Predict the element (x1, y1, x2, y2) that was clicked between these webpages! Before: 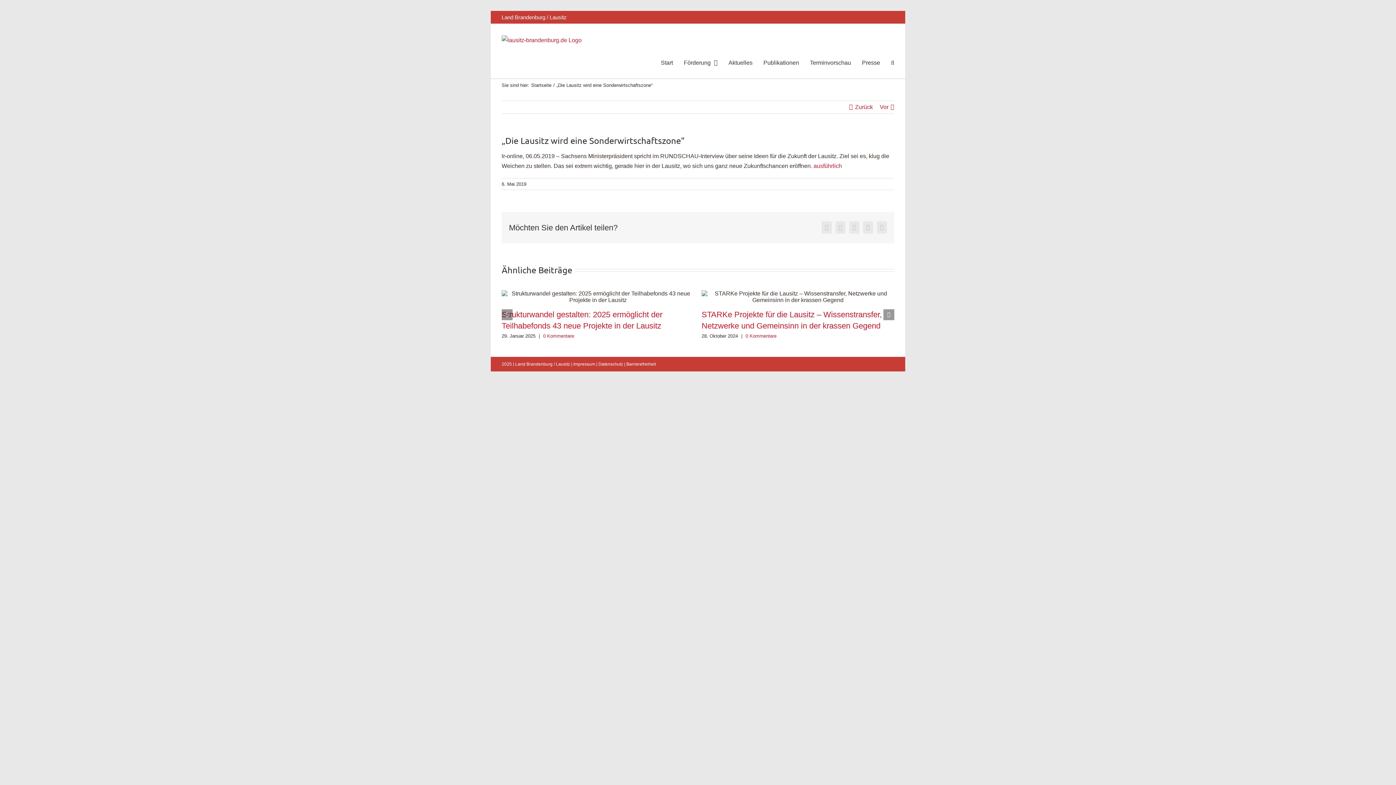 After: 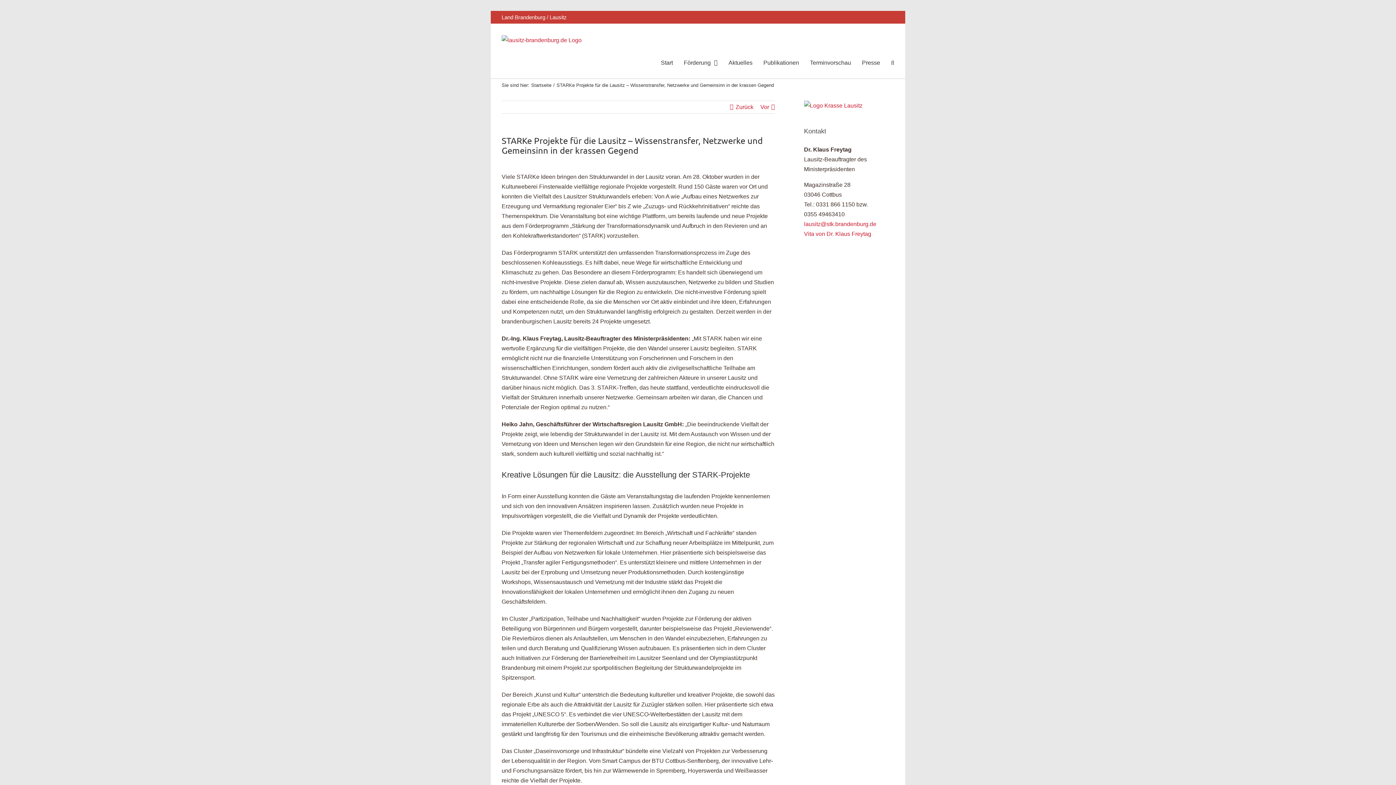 Action: label: 0 Kommentare bbox: (745, 333, 776, 338)